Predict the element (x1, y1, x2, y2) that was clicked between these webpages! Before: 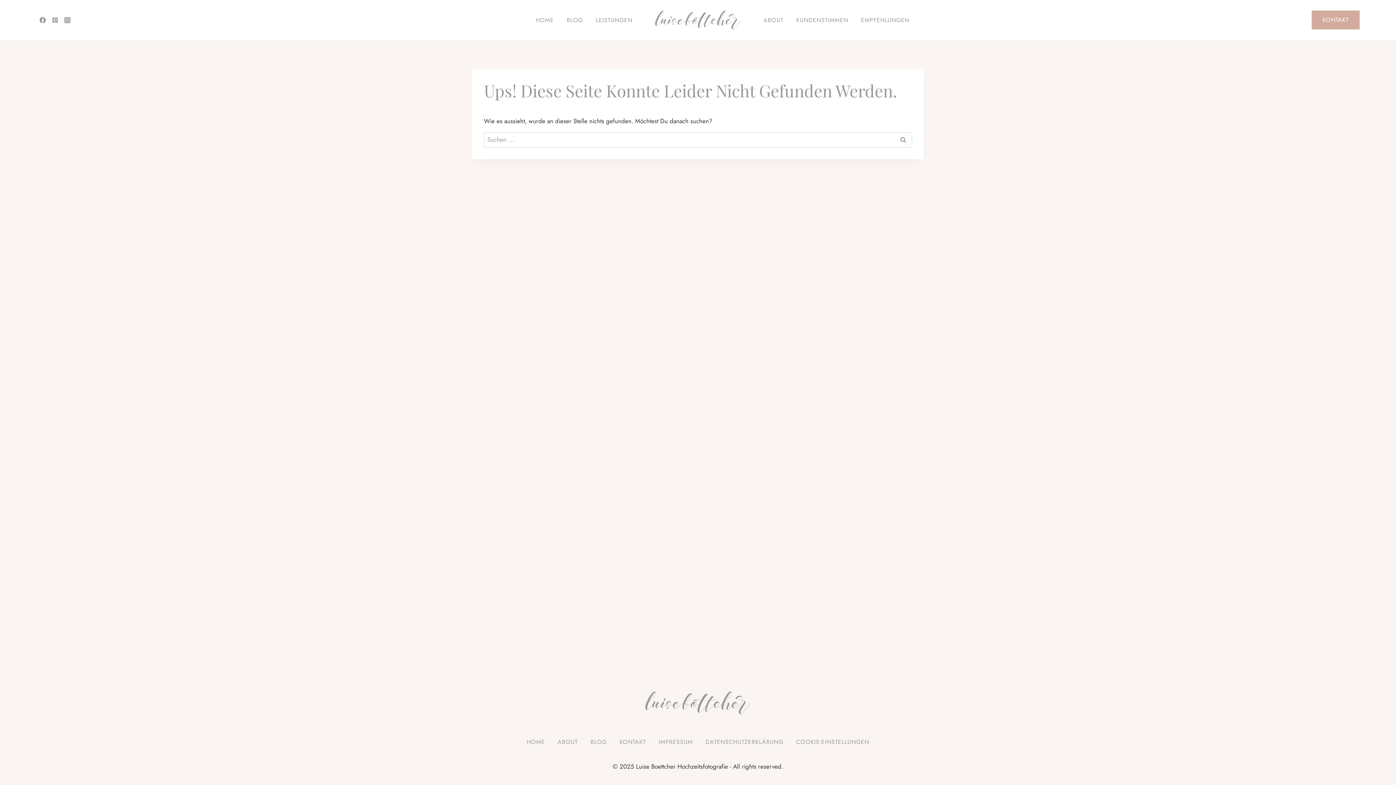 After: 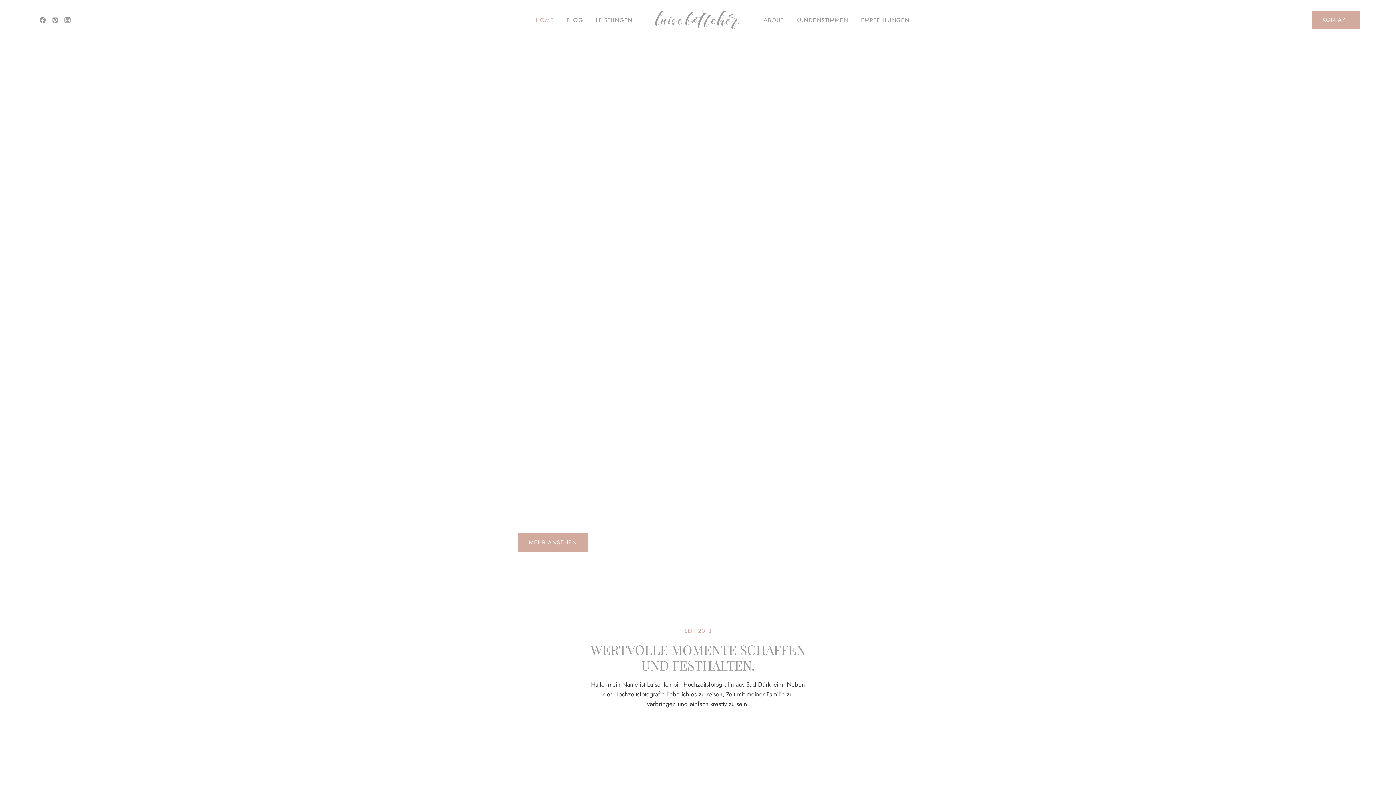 Action: bbox: (520, 736, 551, 748) label: HOME